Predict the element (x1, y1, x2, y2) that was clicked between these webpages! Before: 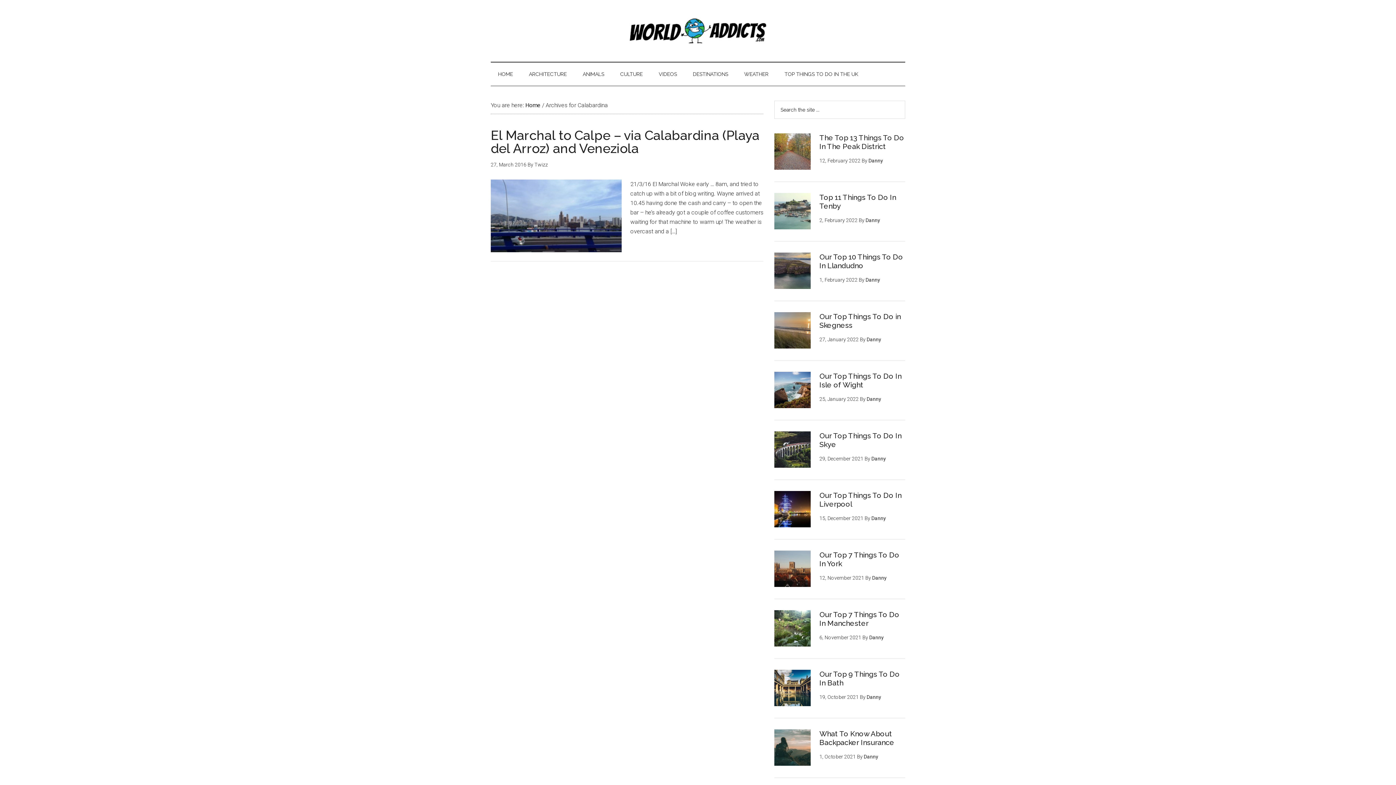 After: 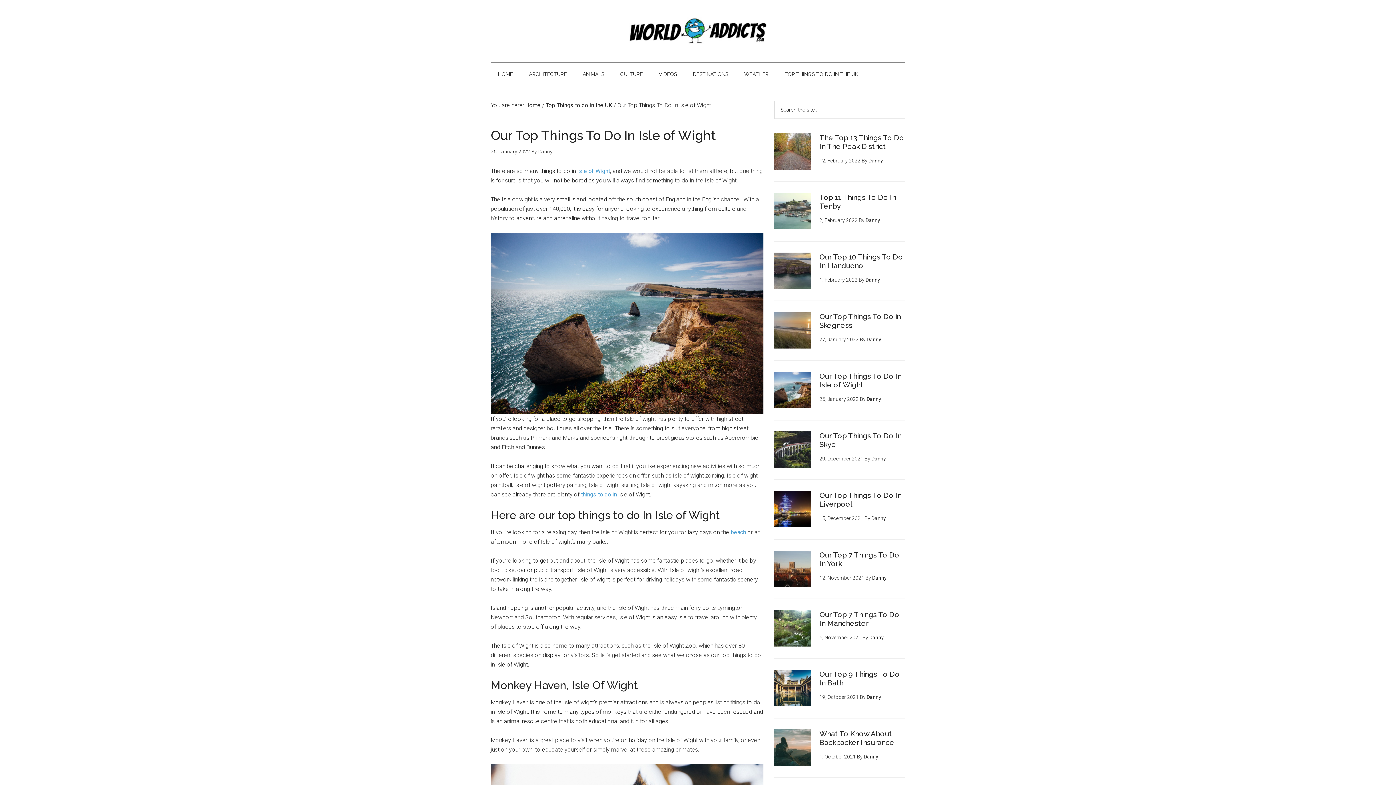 Action: bbox: (819, 372, 901, 389) label: Our Top Things To Do In Isle of Wight